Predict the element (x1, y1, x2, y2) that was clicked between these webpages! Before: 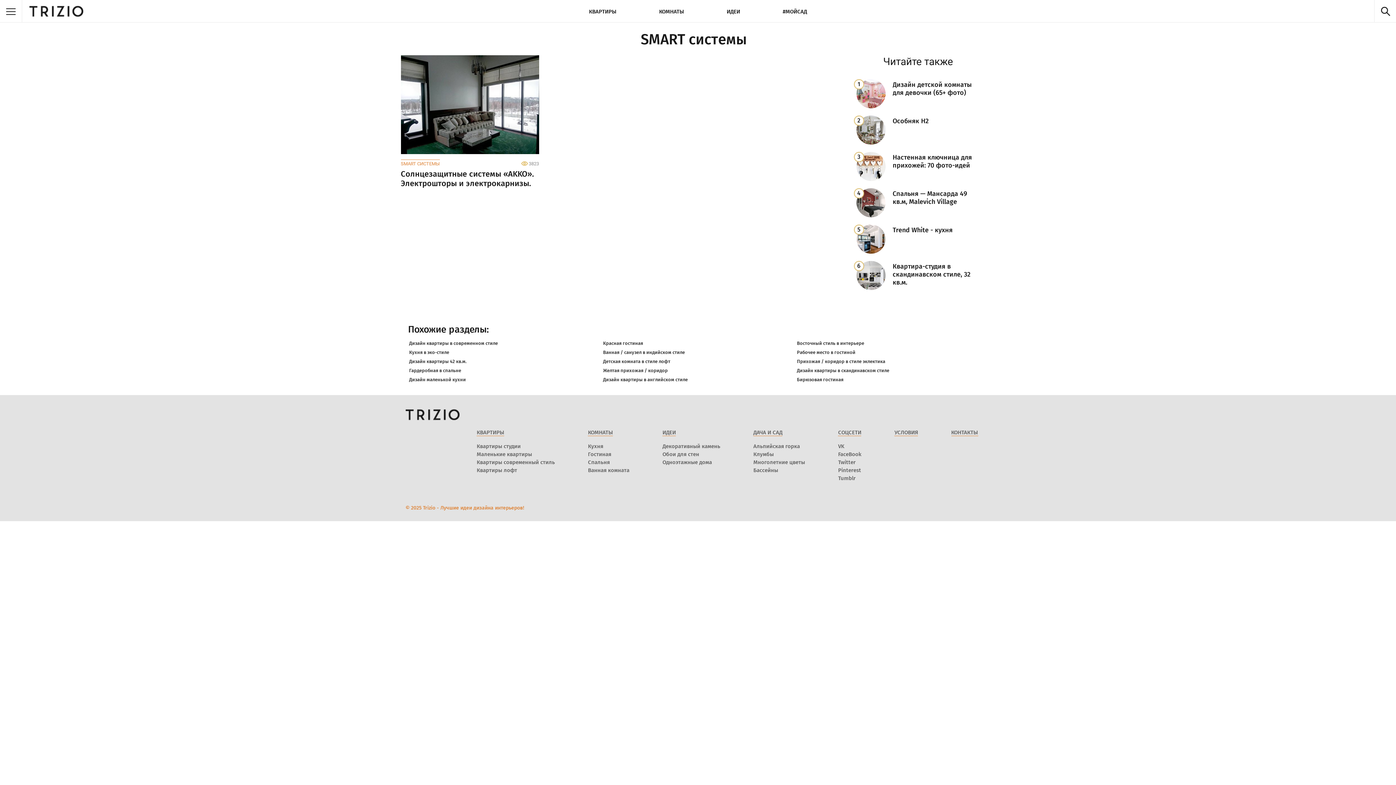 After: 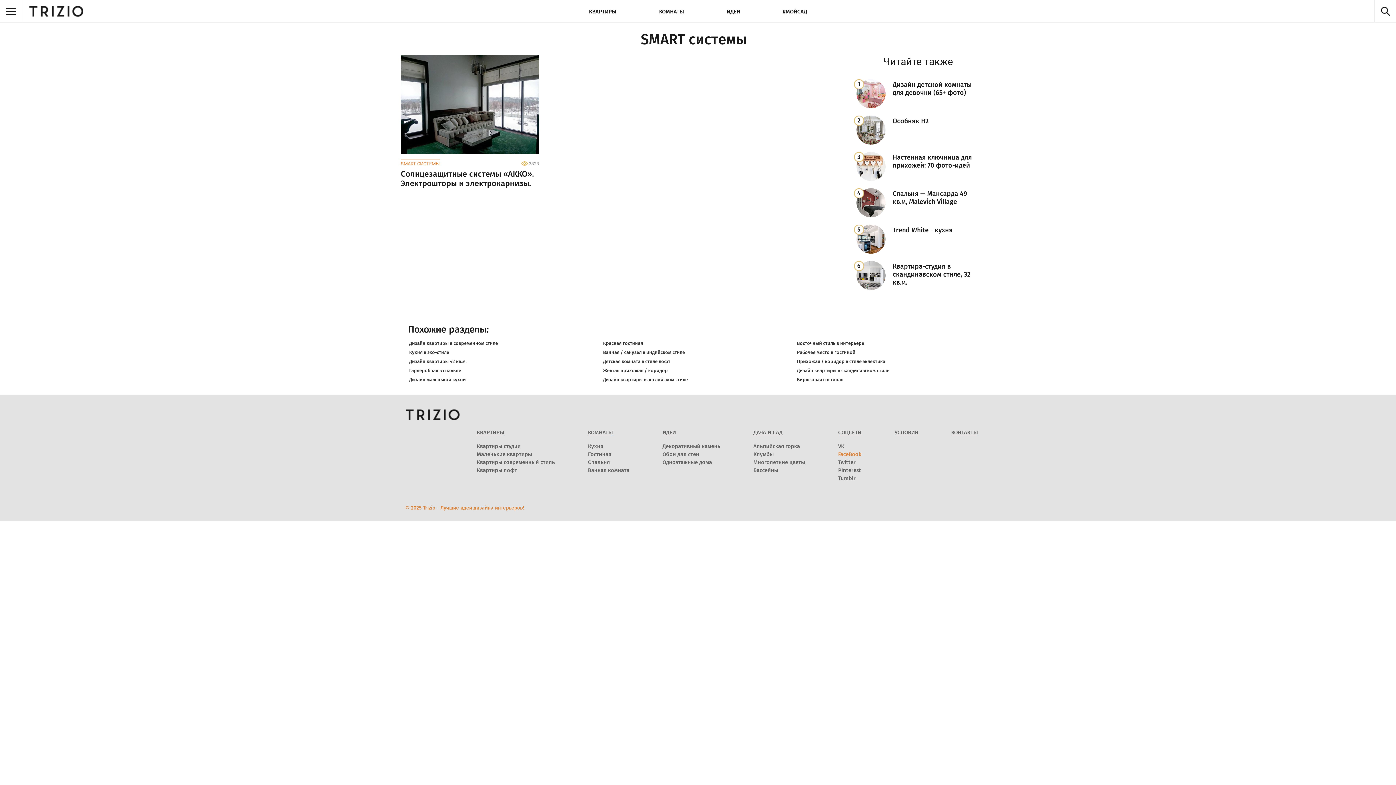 Action: bbox: (838, 451, 861, 457) label: FaceBook